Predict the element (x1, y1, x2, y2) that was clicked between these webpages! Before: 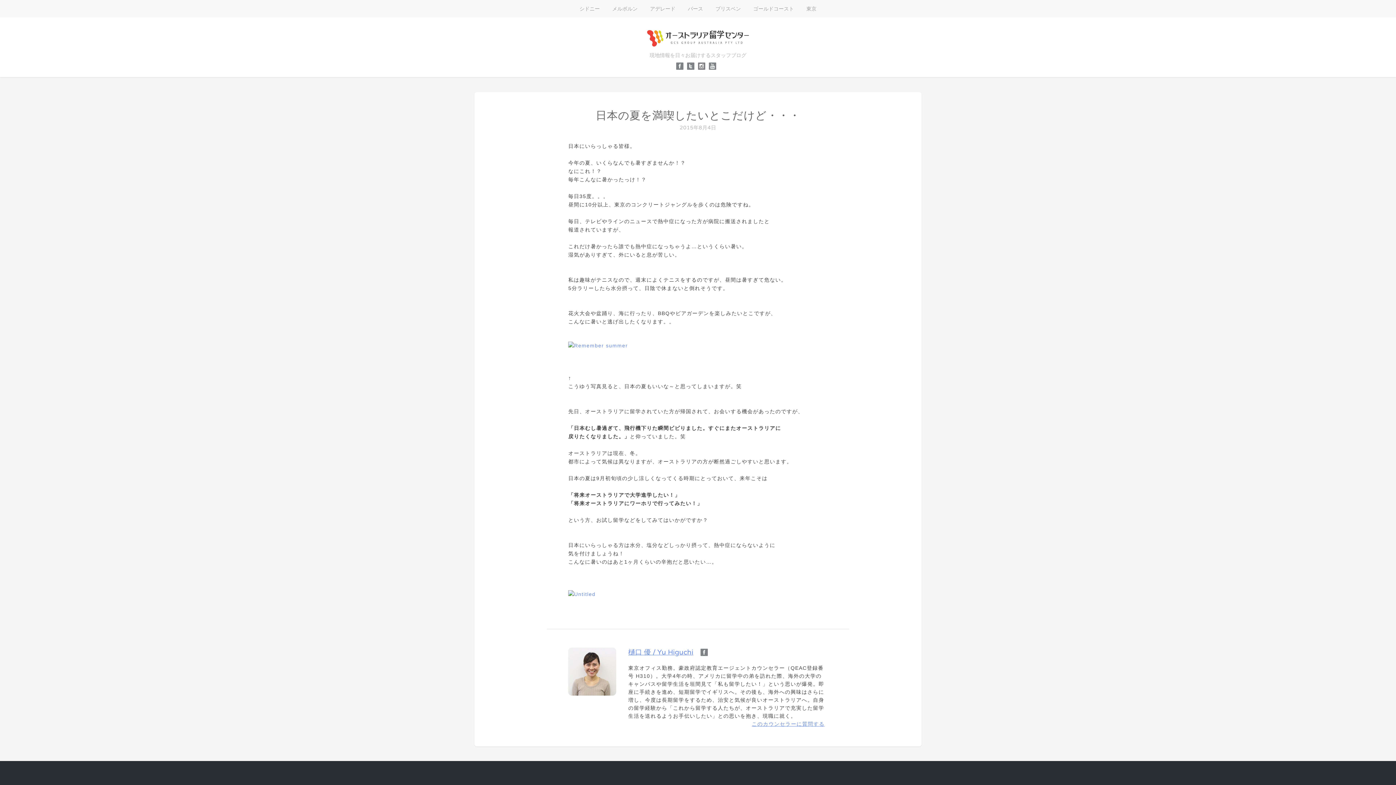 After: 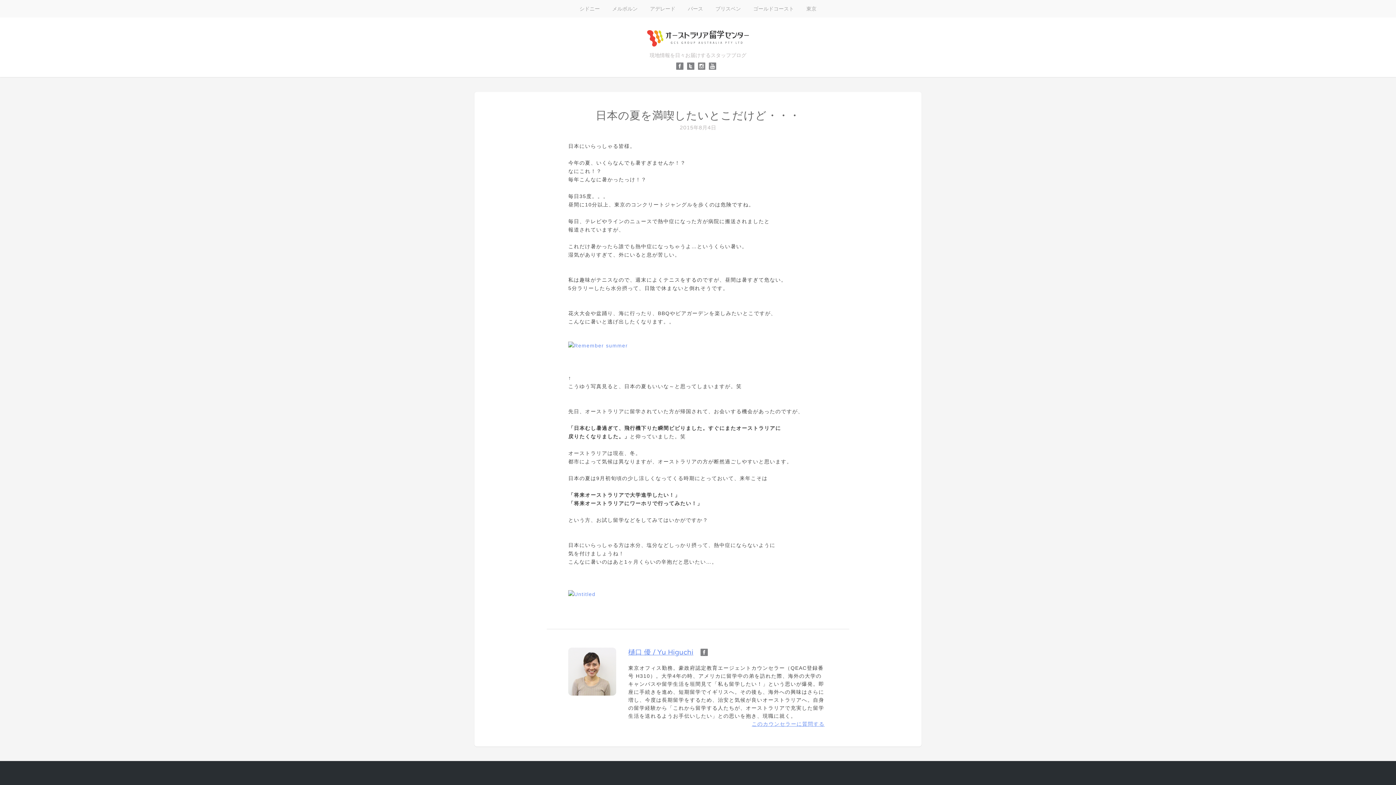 Action: bbox: (676, 62, 683, 69)